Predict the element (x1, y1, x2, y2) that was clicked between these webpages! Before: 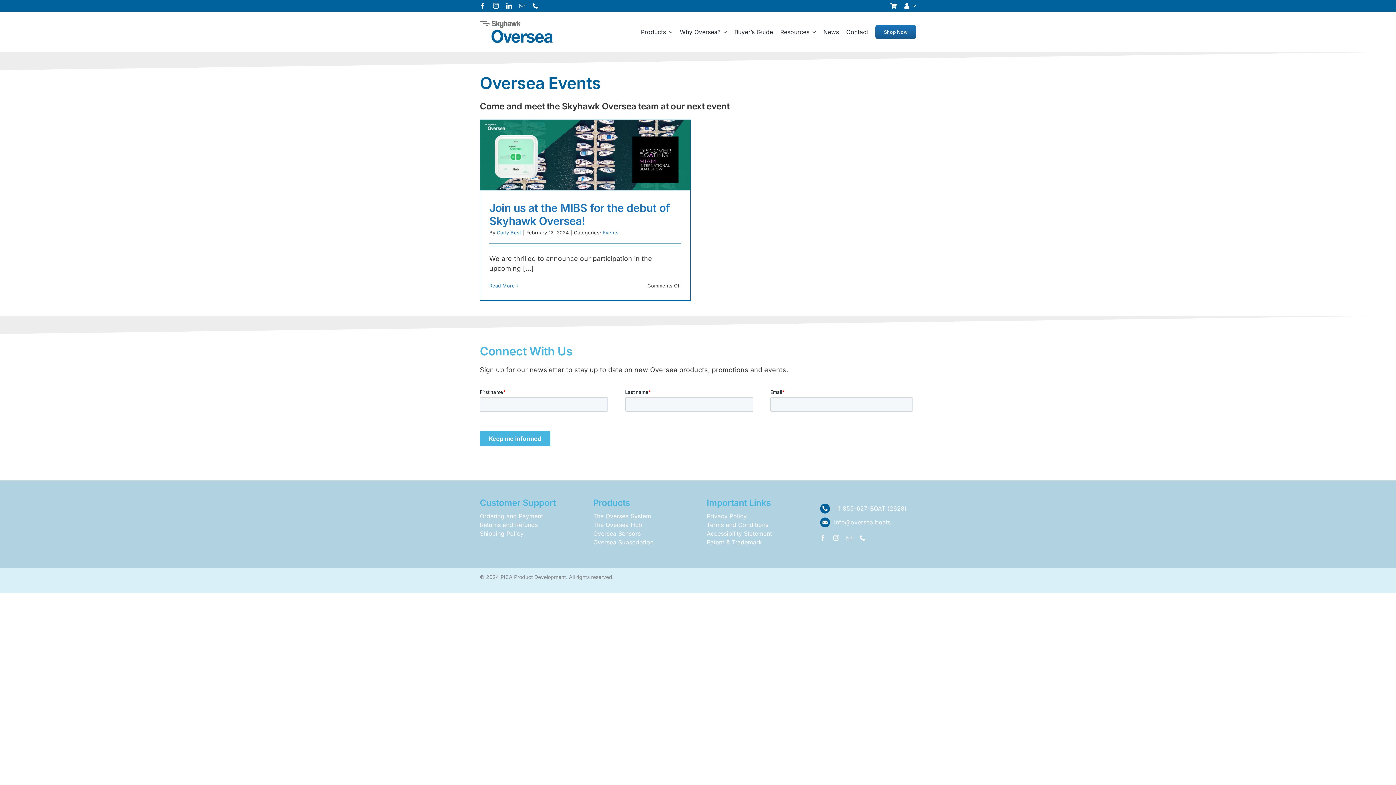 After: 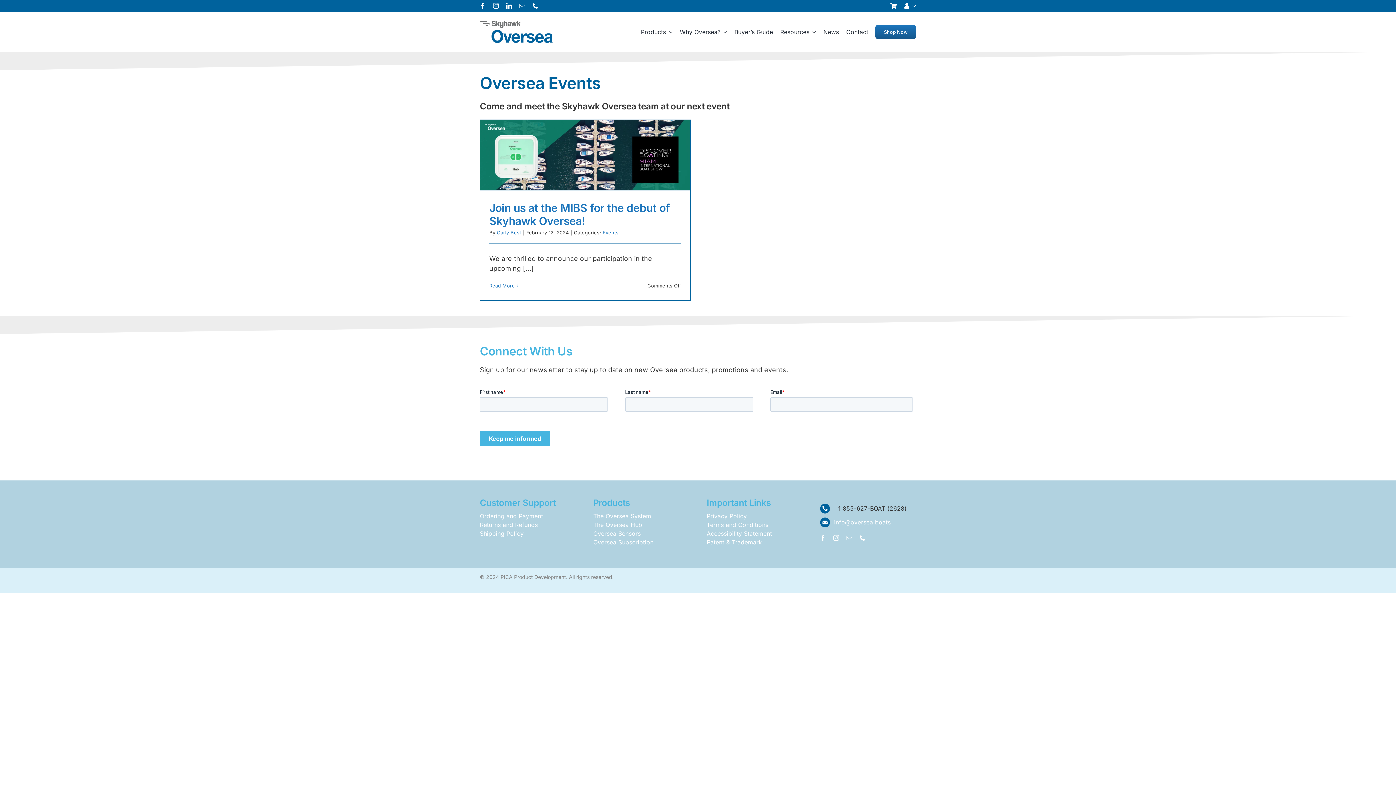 Action: bbox: (834, 505, 907, 512) label: +1 855-627-BOAT (2628)